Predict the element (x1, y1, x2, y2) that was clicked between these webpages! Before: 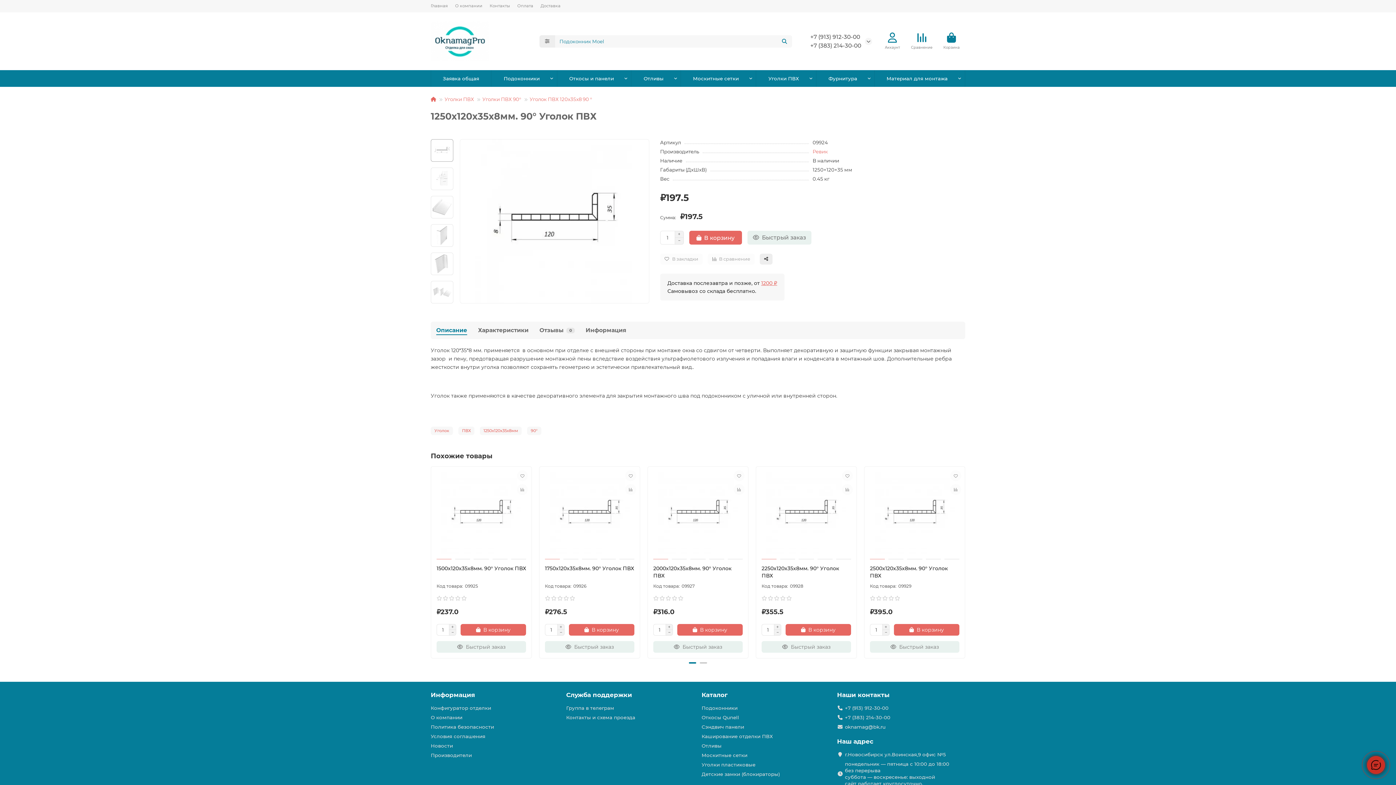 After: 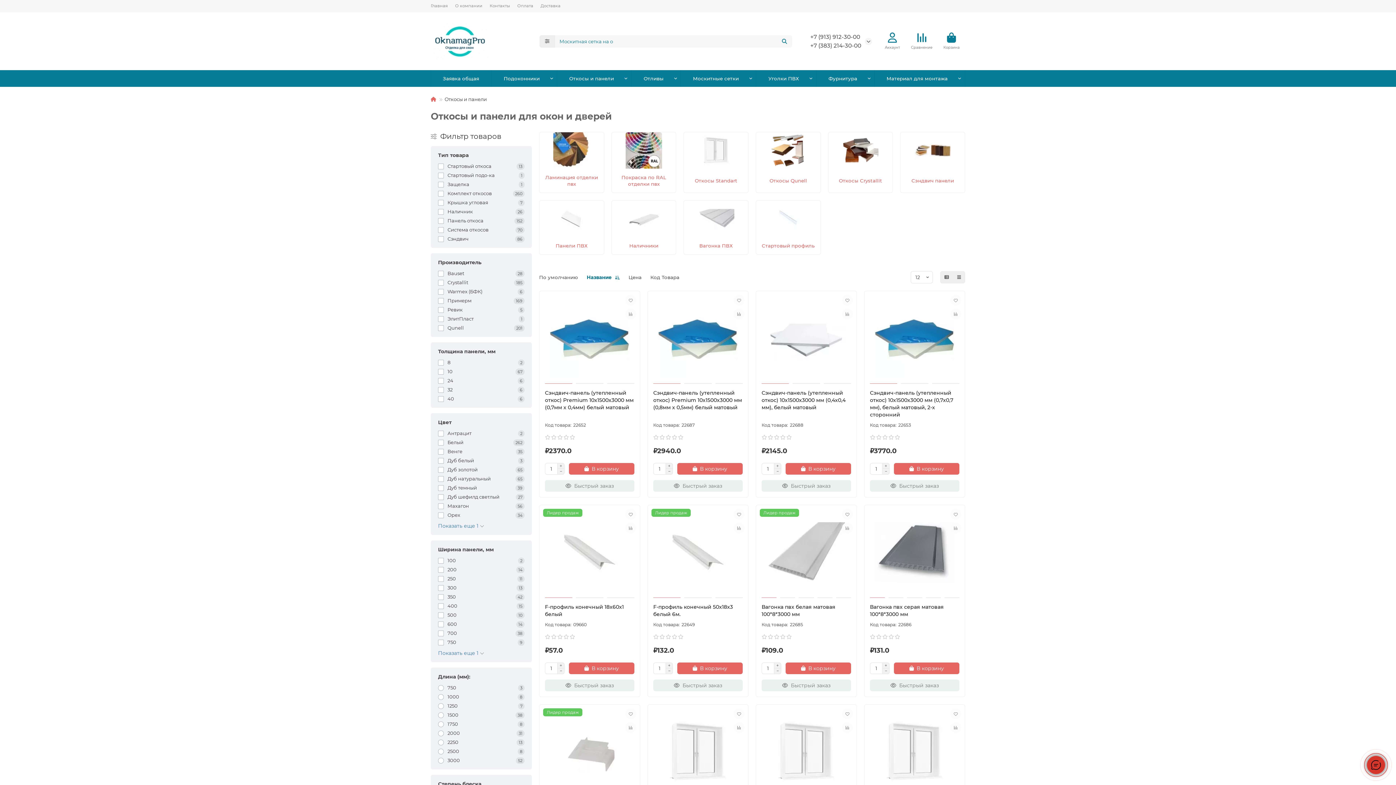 Action: bbox: (556, 70, 626, 86) label: Откосы и панели